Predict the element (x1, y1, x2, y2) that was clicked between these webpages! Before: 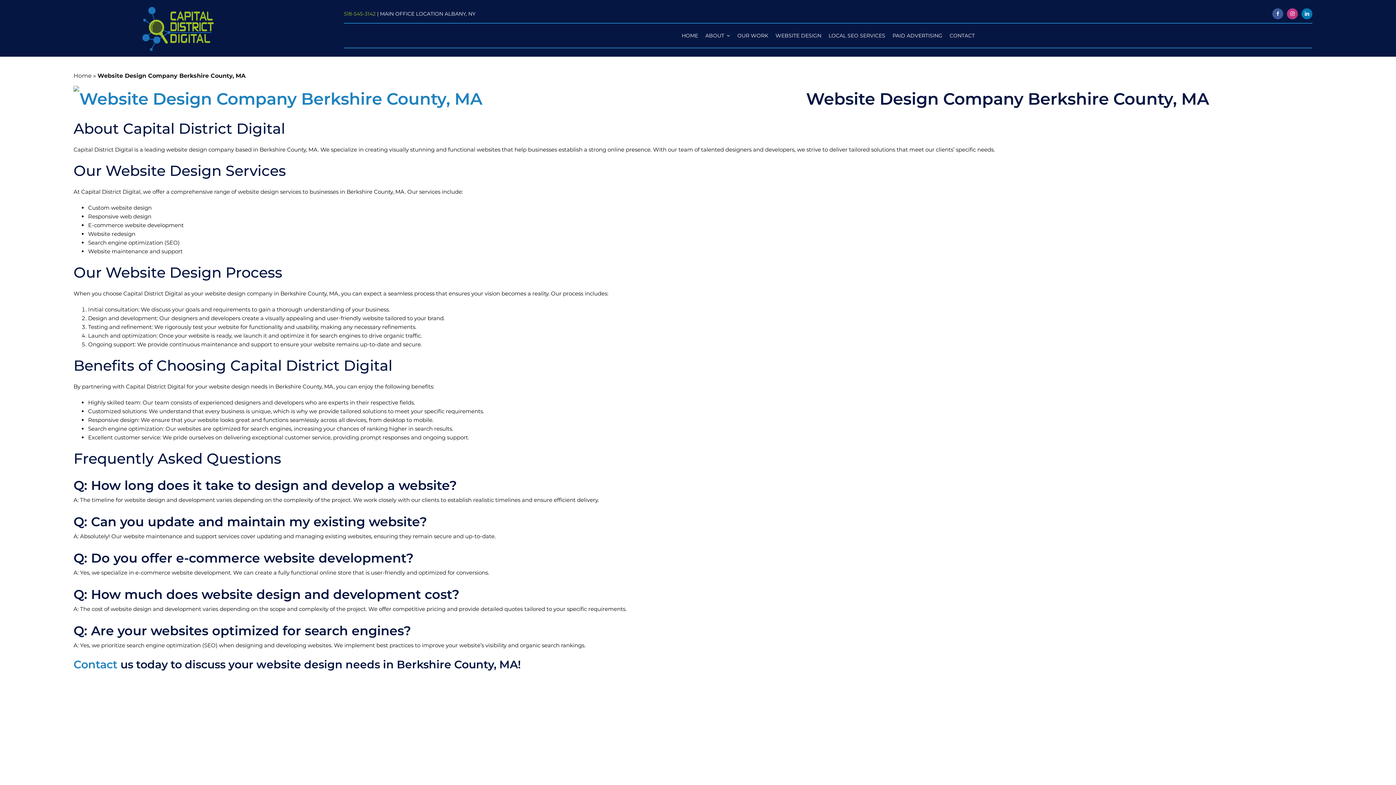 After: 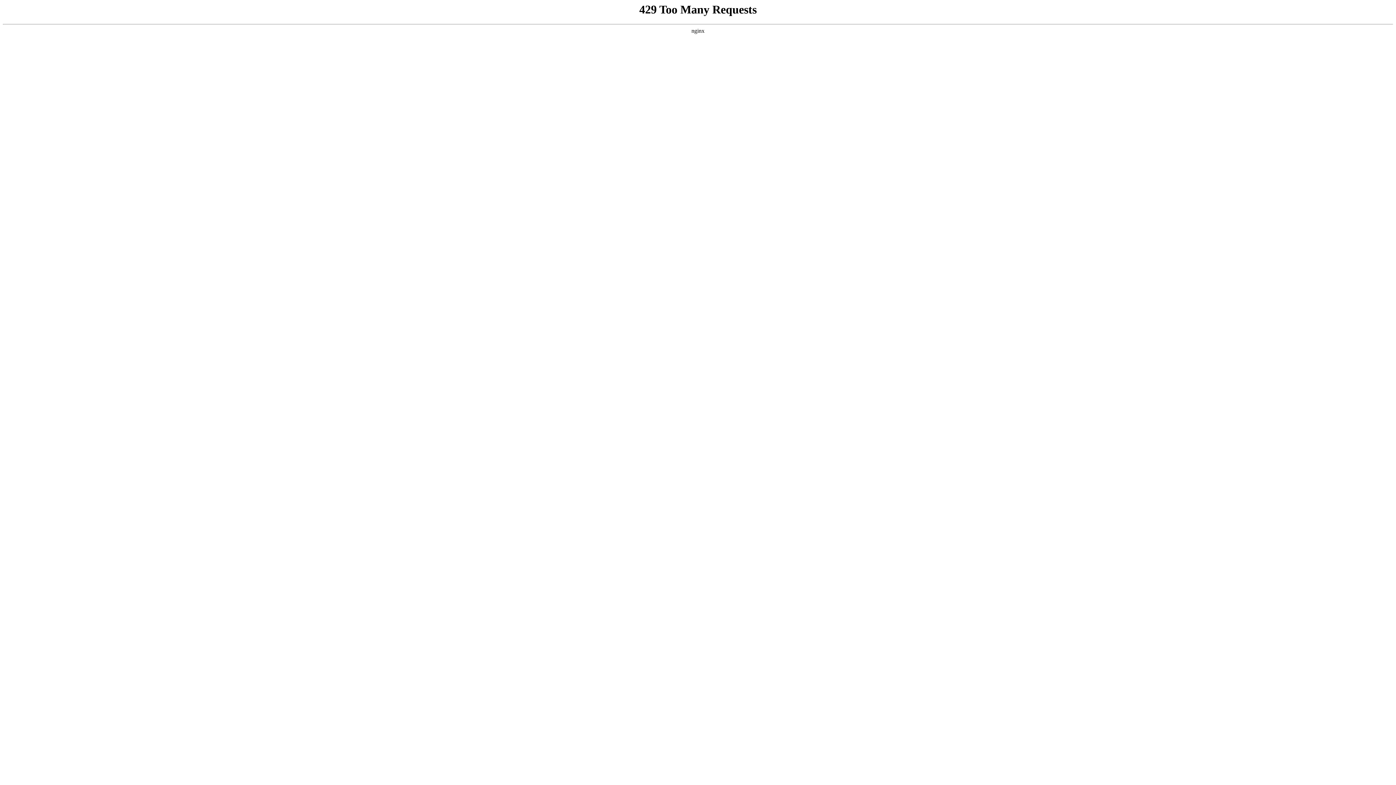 Action: label: LOCAL SEO SERVICES bbox: (825, 29, 889, 41)